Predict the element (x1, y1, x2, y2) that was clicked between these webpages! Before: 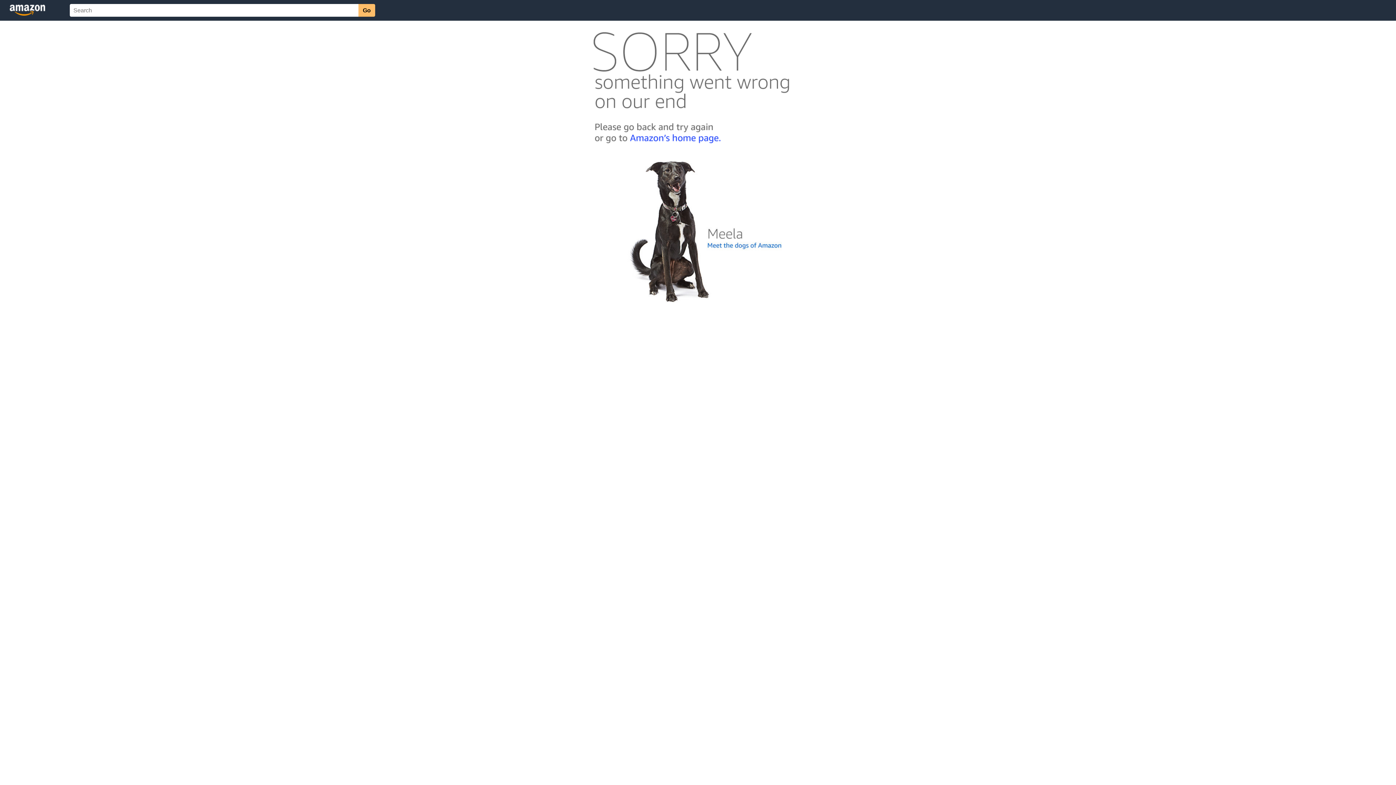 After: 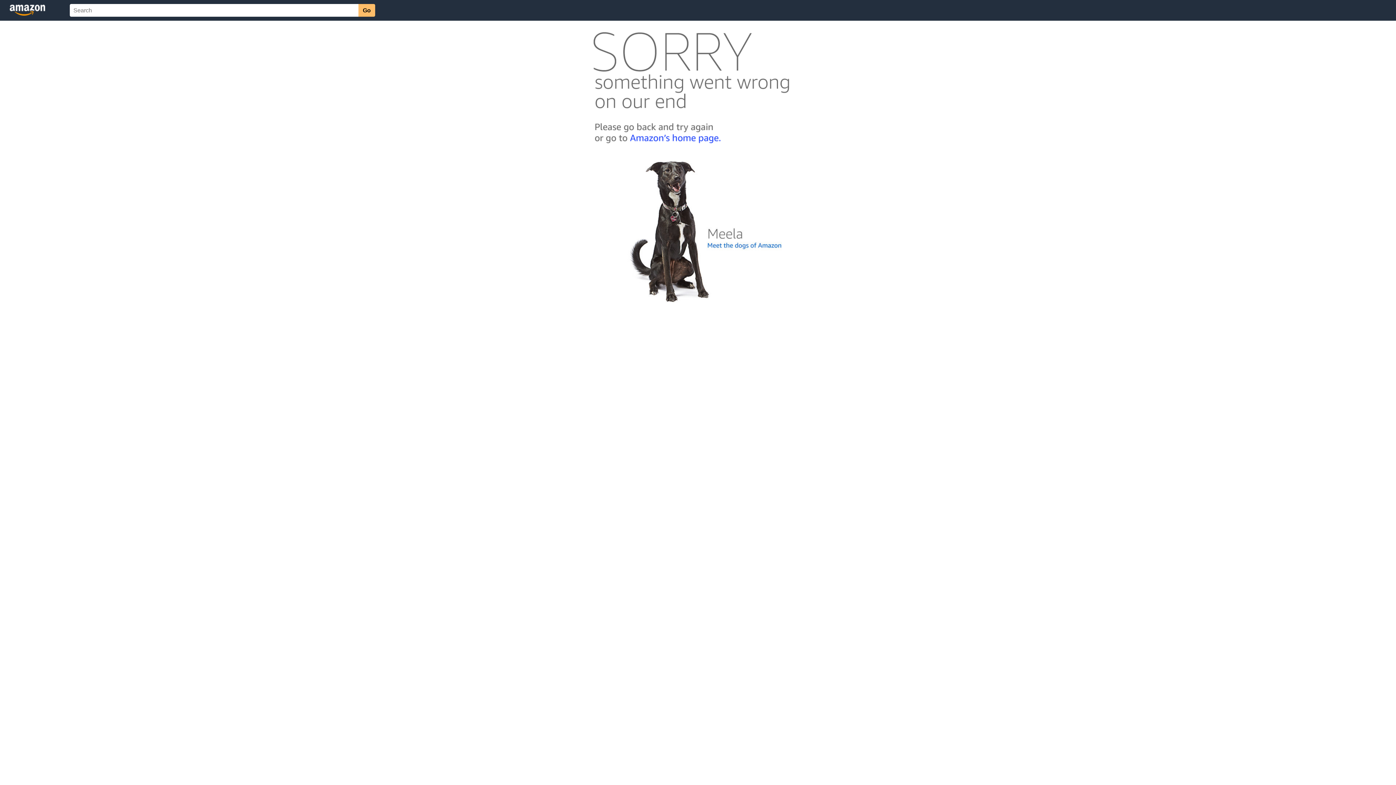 Action: bbox: (592, 300, 803, 306)